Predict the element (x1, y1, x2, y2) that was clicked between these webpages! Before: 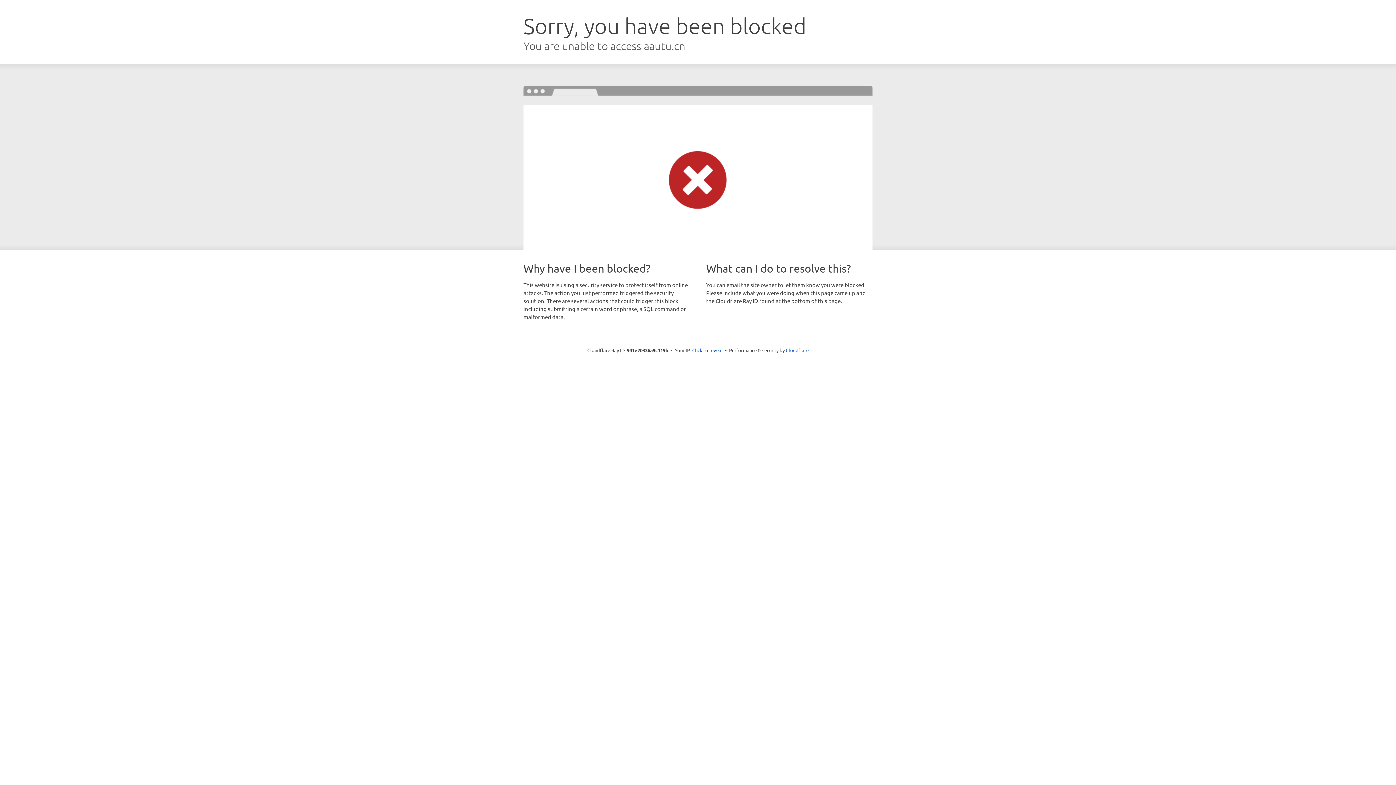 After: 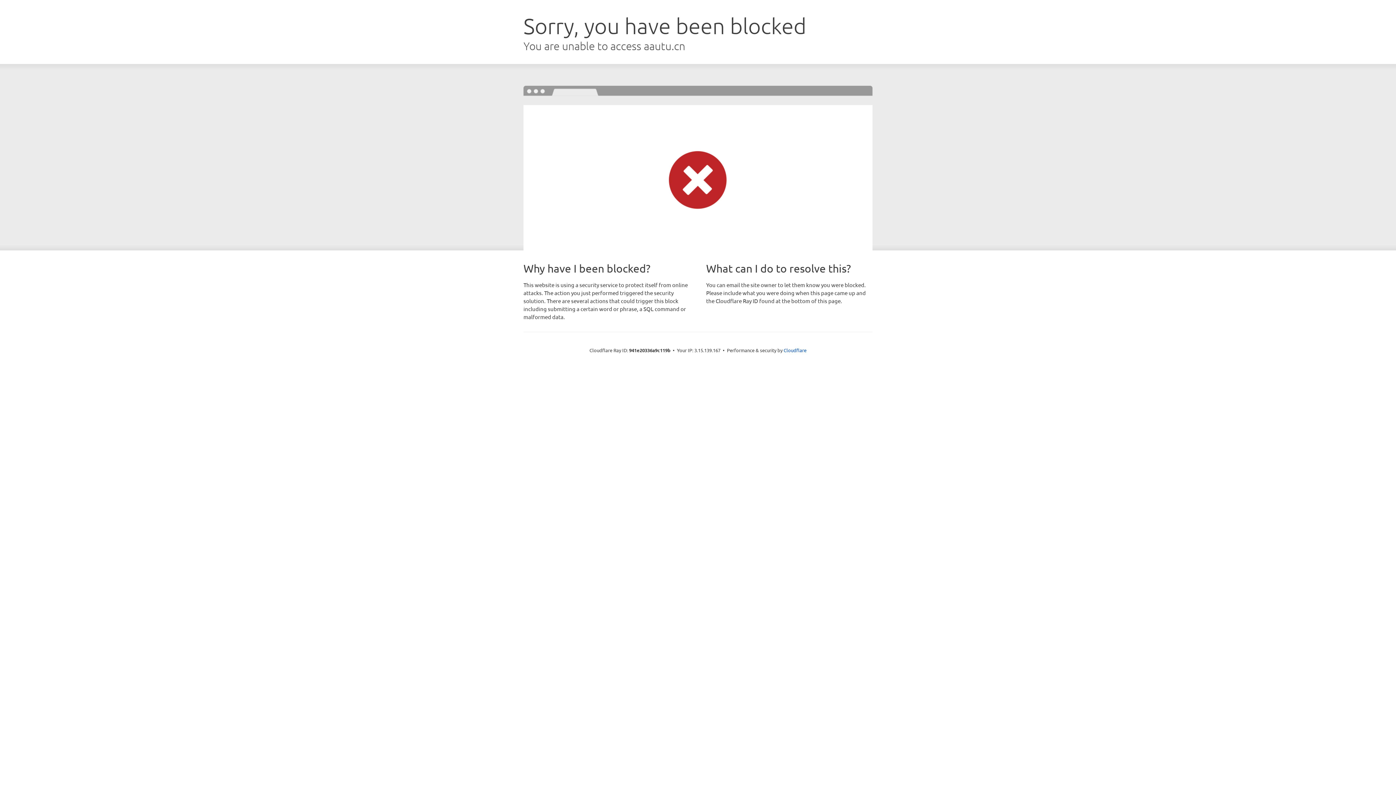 Action: bbox: (692, 346, 722, 353) label: Click to reveal